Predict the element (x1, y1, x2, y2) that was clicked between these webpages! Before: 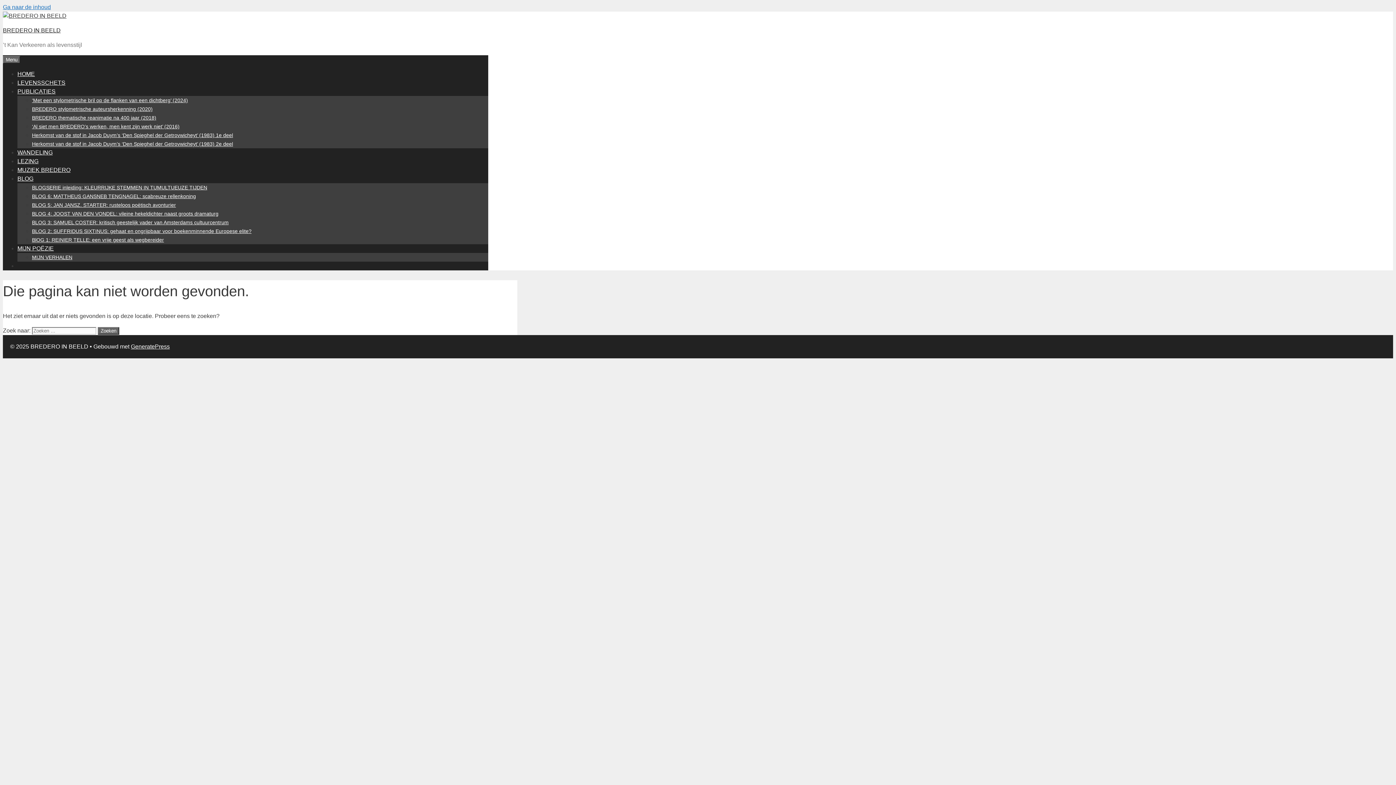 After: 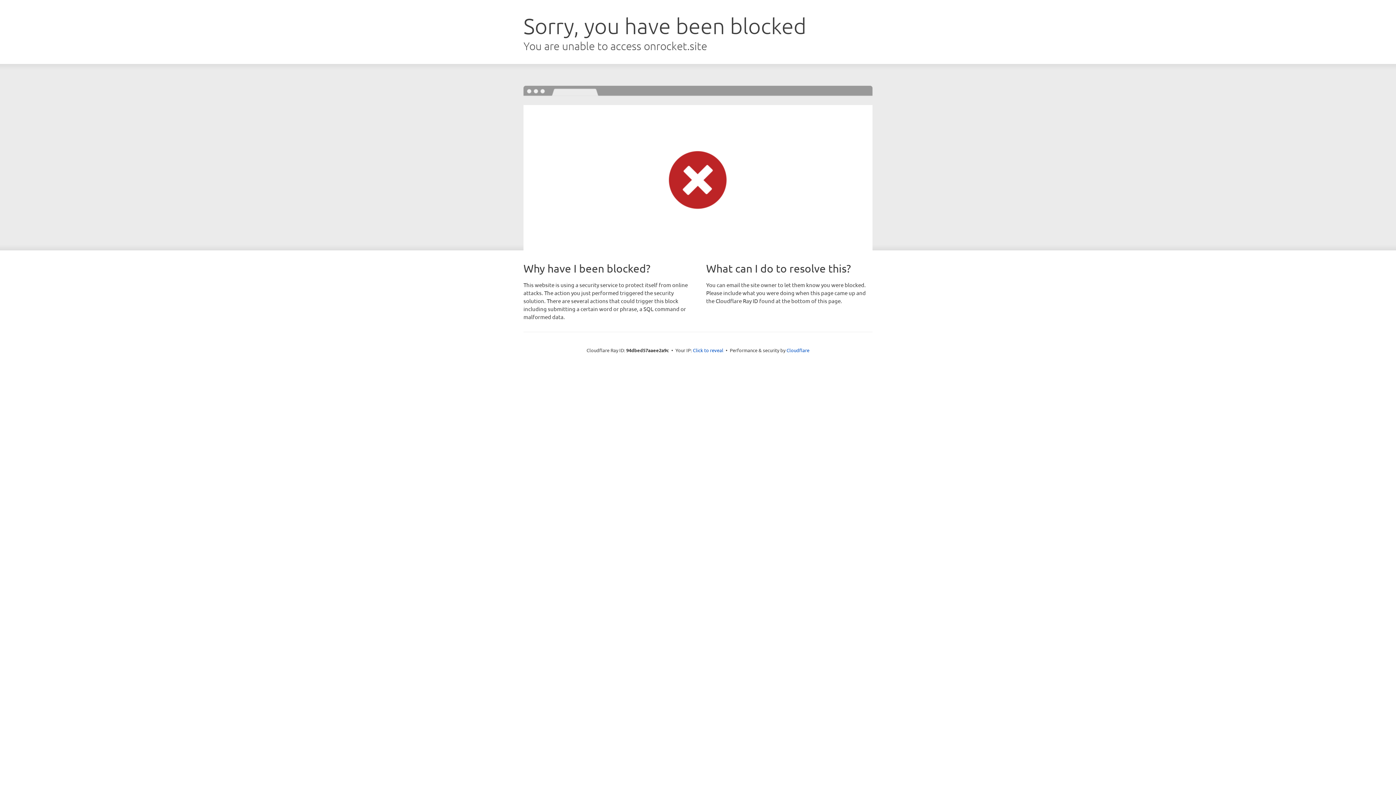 Action: bbox: (130, 343, 169, 349) label: GeneratePress